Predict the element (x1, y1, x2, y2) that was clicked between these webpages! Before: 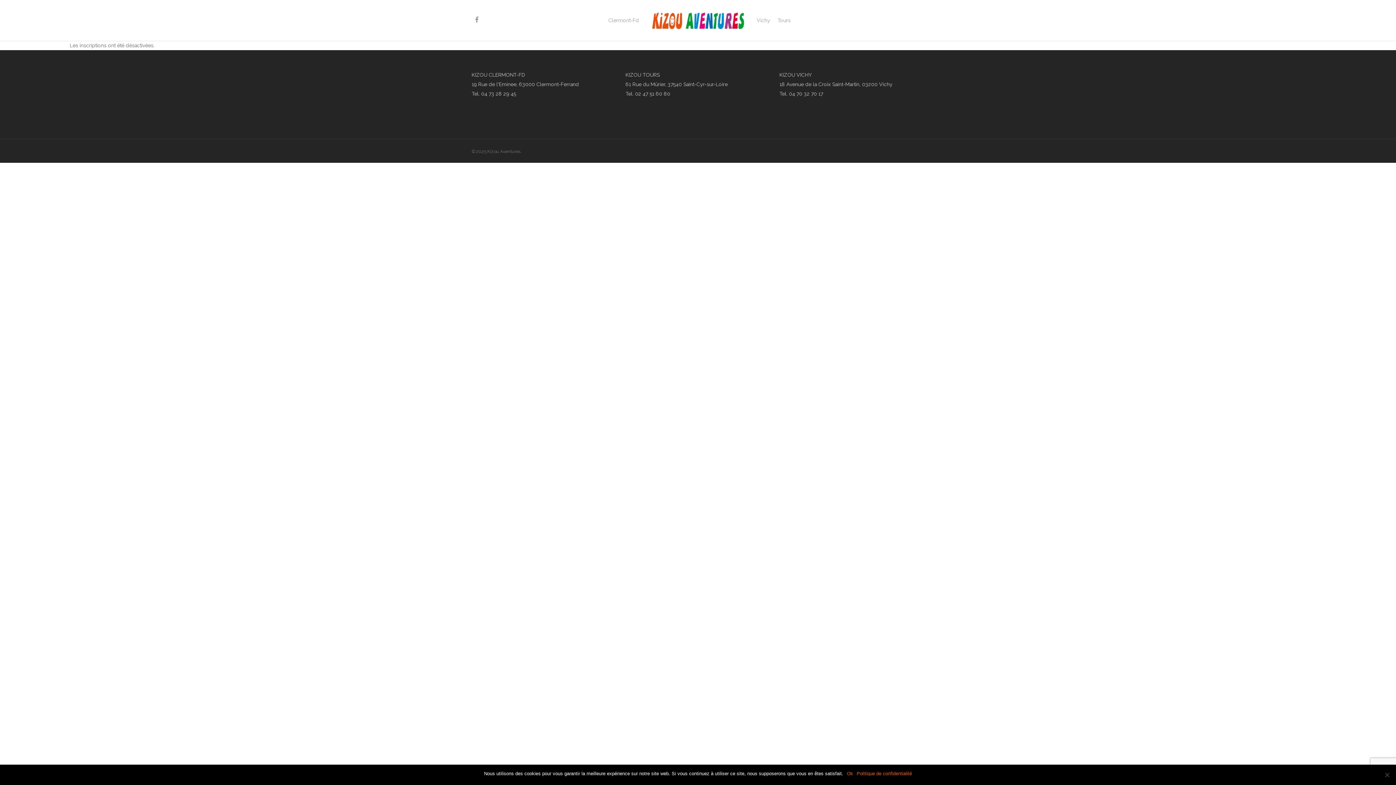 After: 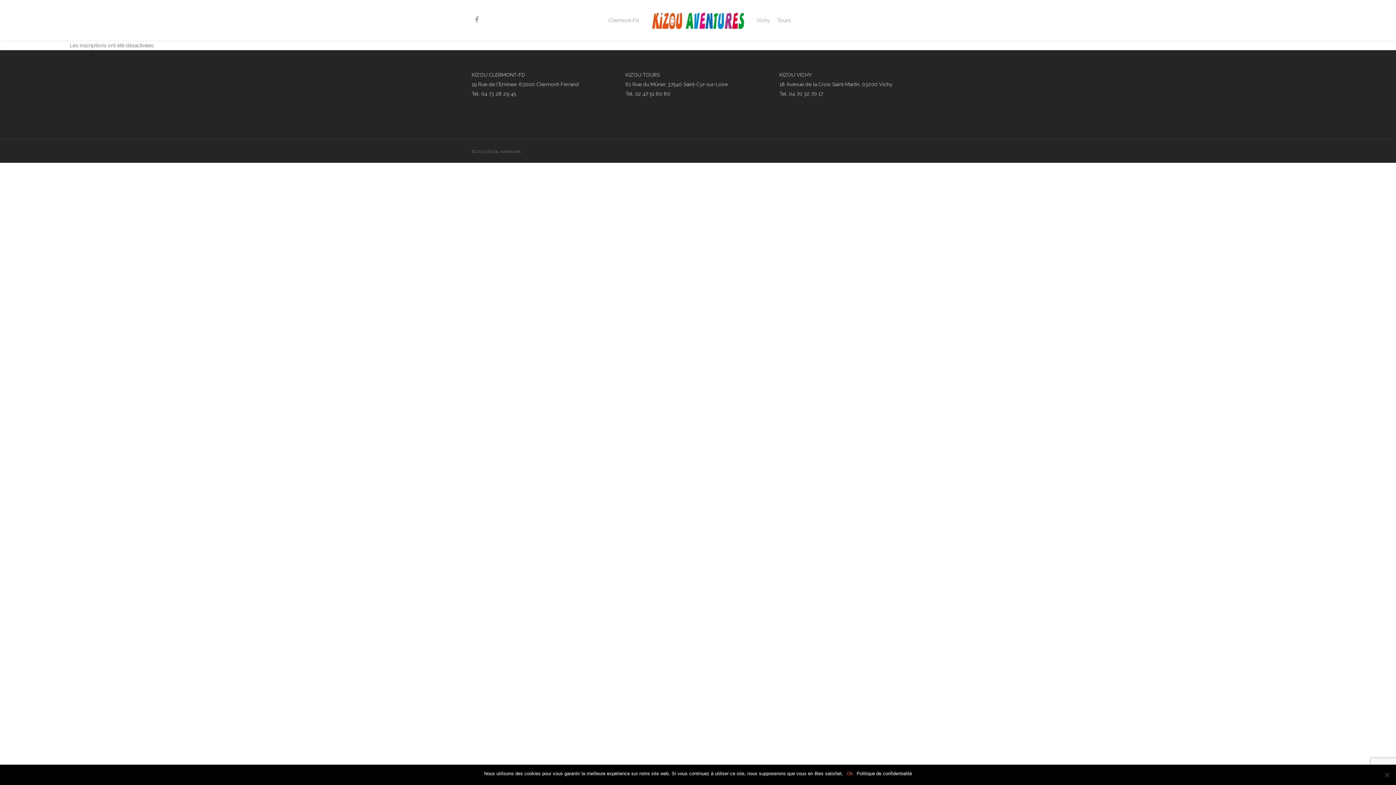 Action: bbox: (856, 770, 912, 777) label: Politique de confidentialité